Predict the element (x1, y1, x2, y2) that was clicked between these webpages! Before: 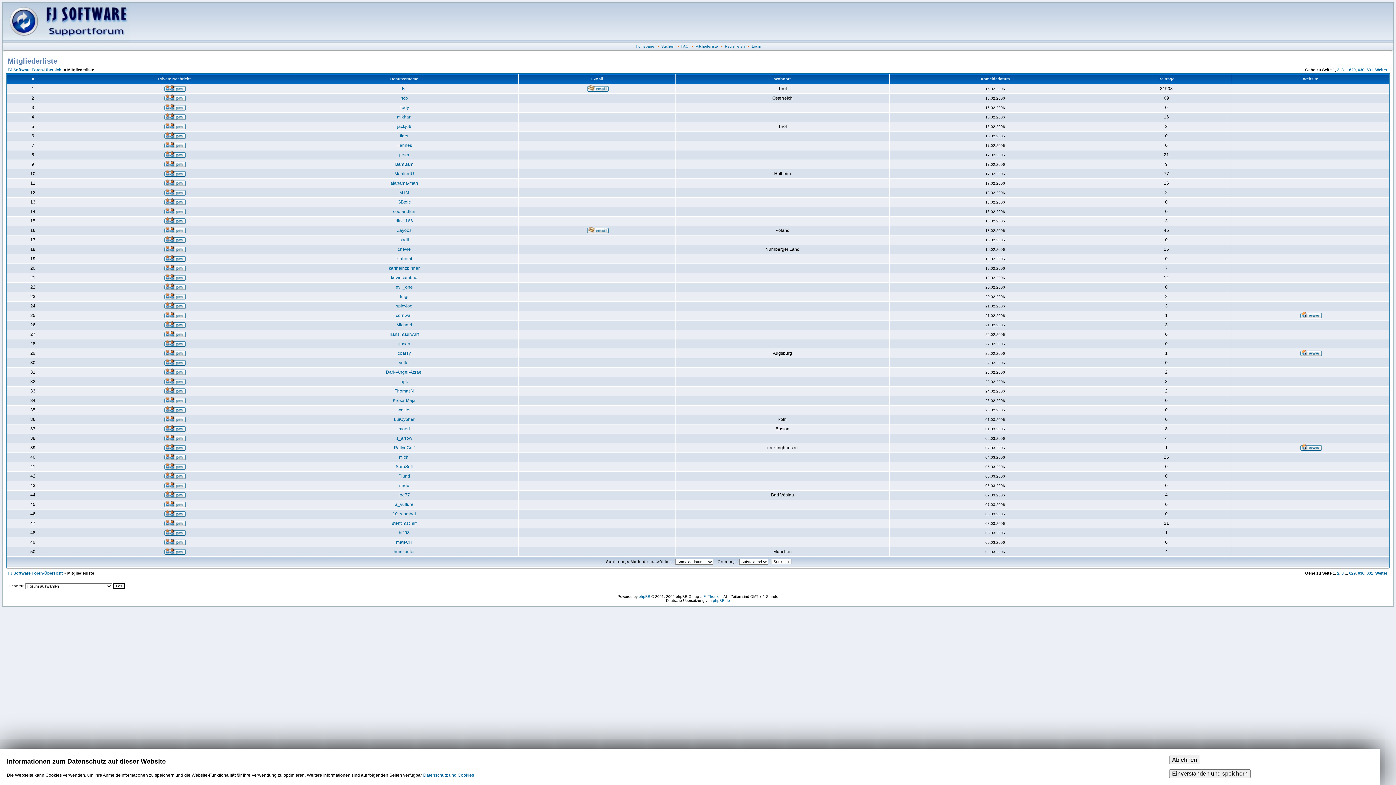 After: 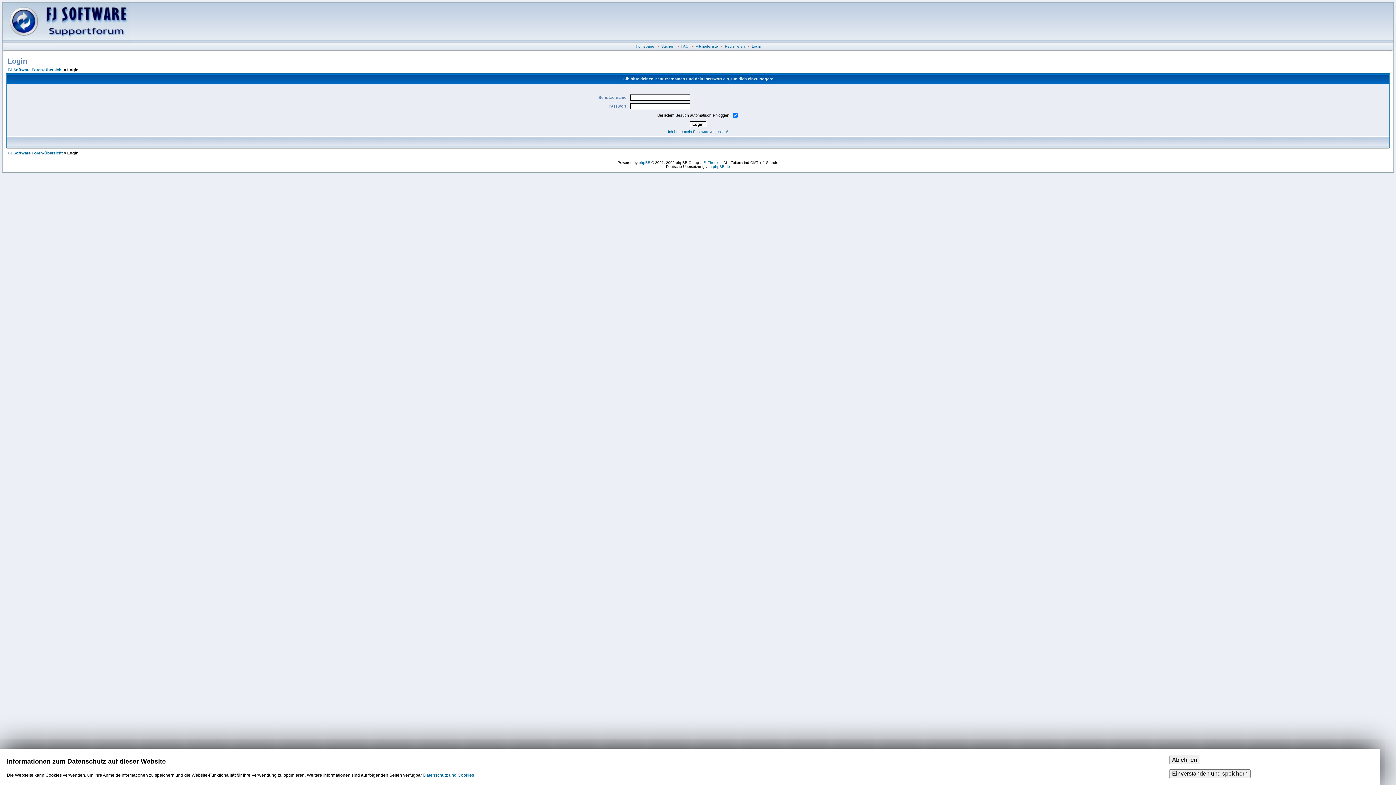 Action: bbox: (163, 380, 185, 385)